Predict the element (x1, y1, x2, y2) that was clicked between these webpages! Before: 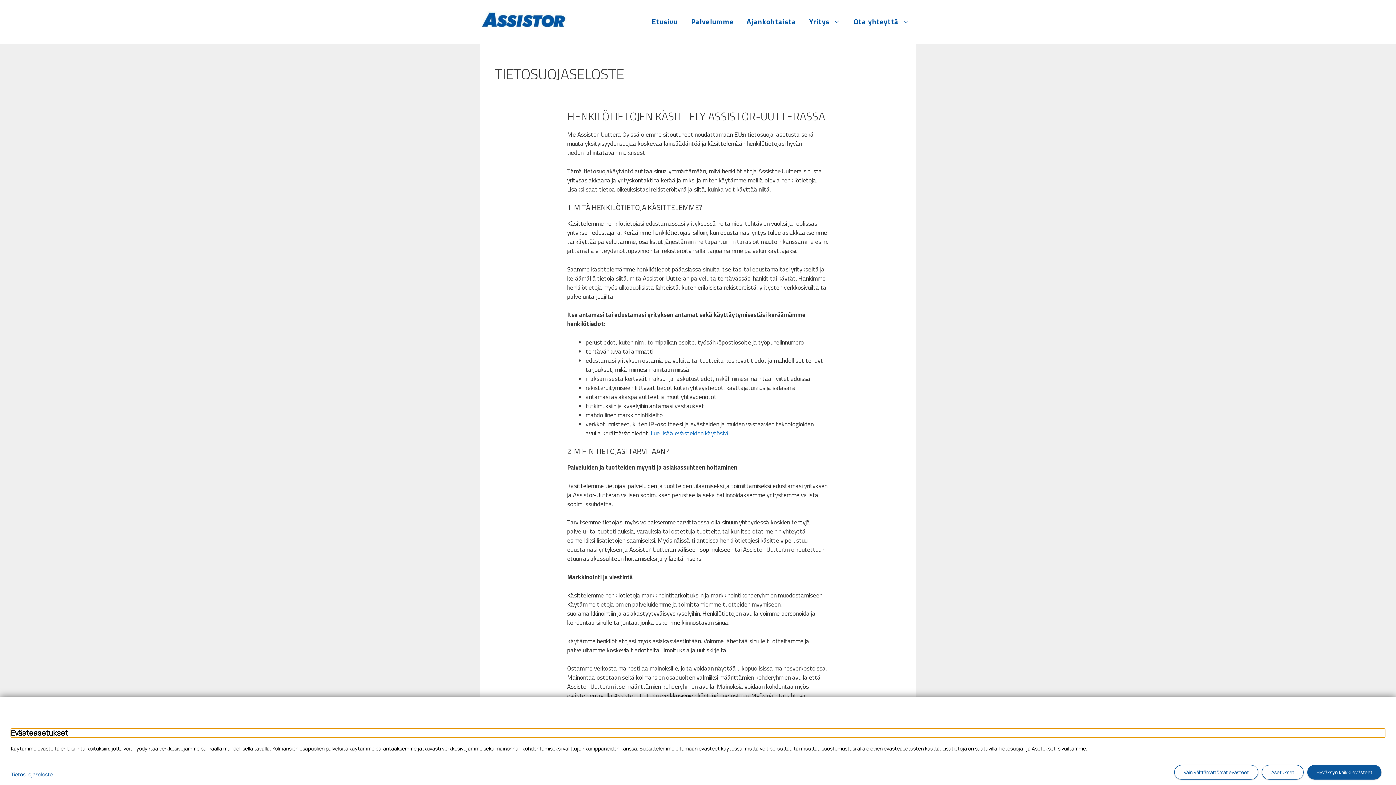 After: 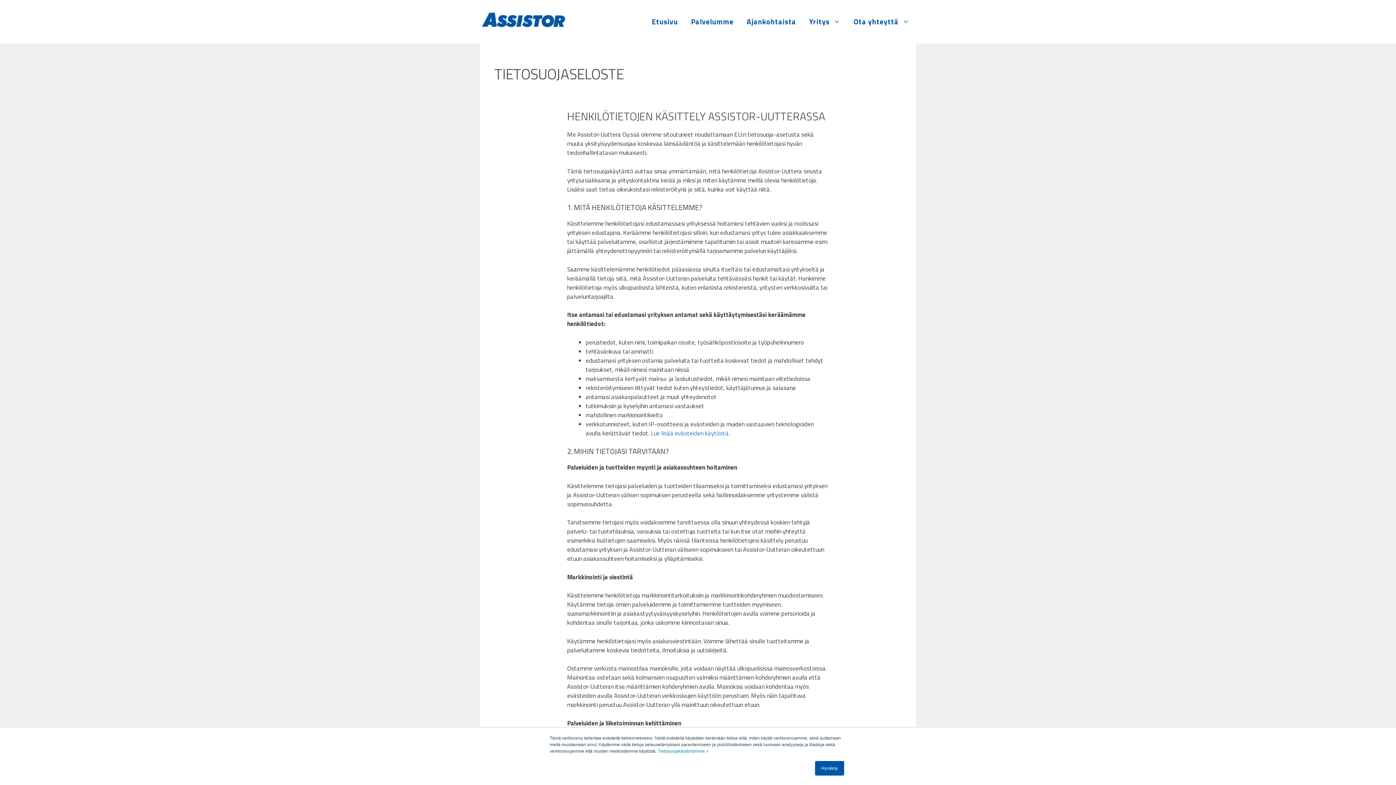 Action: label: Vain välttämättömät evästeet bbox: (1174, 765, 1258, 780)